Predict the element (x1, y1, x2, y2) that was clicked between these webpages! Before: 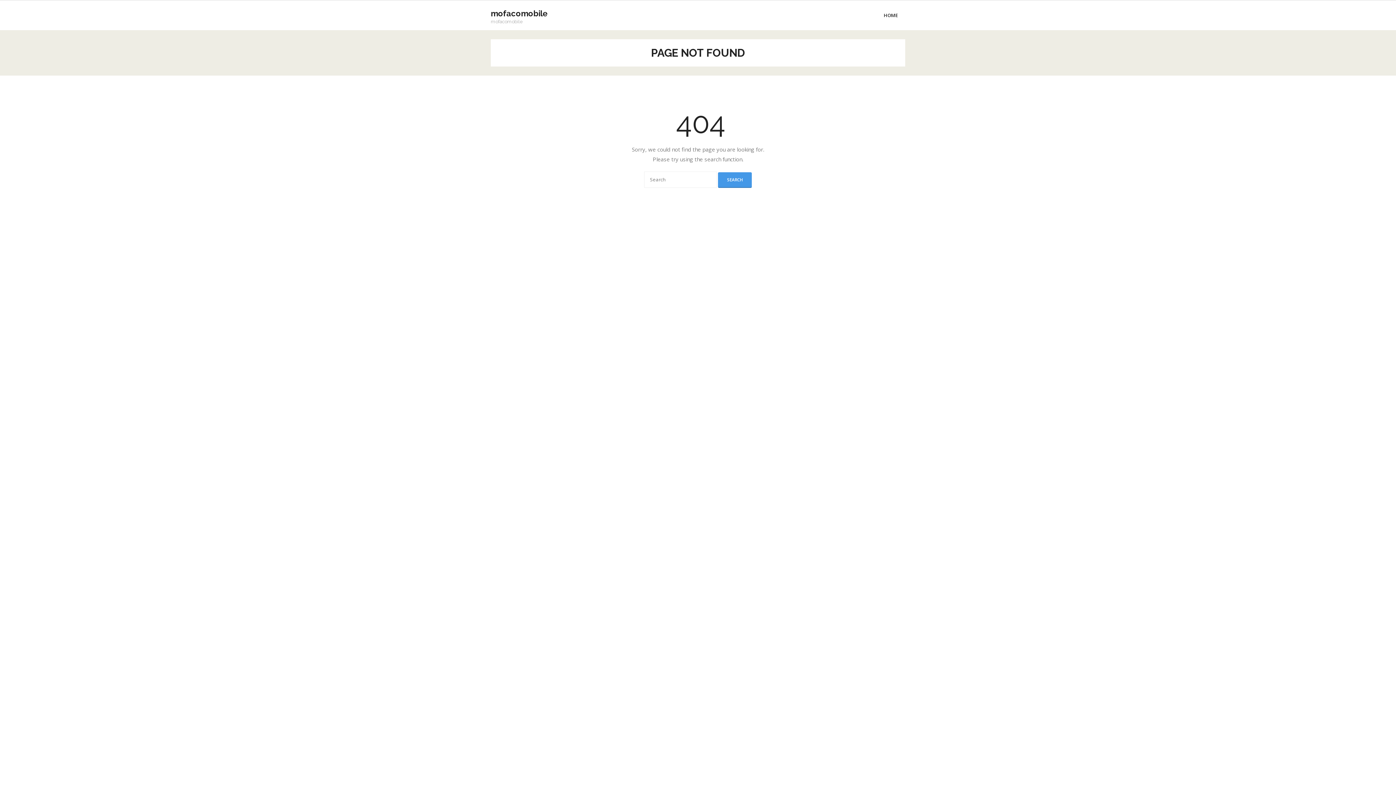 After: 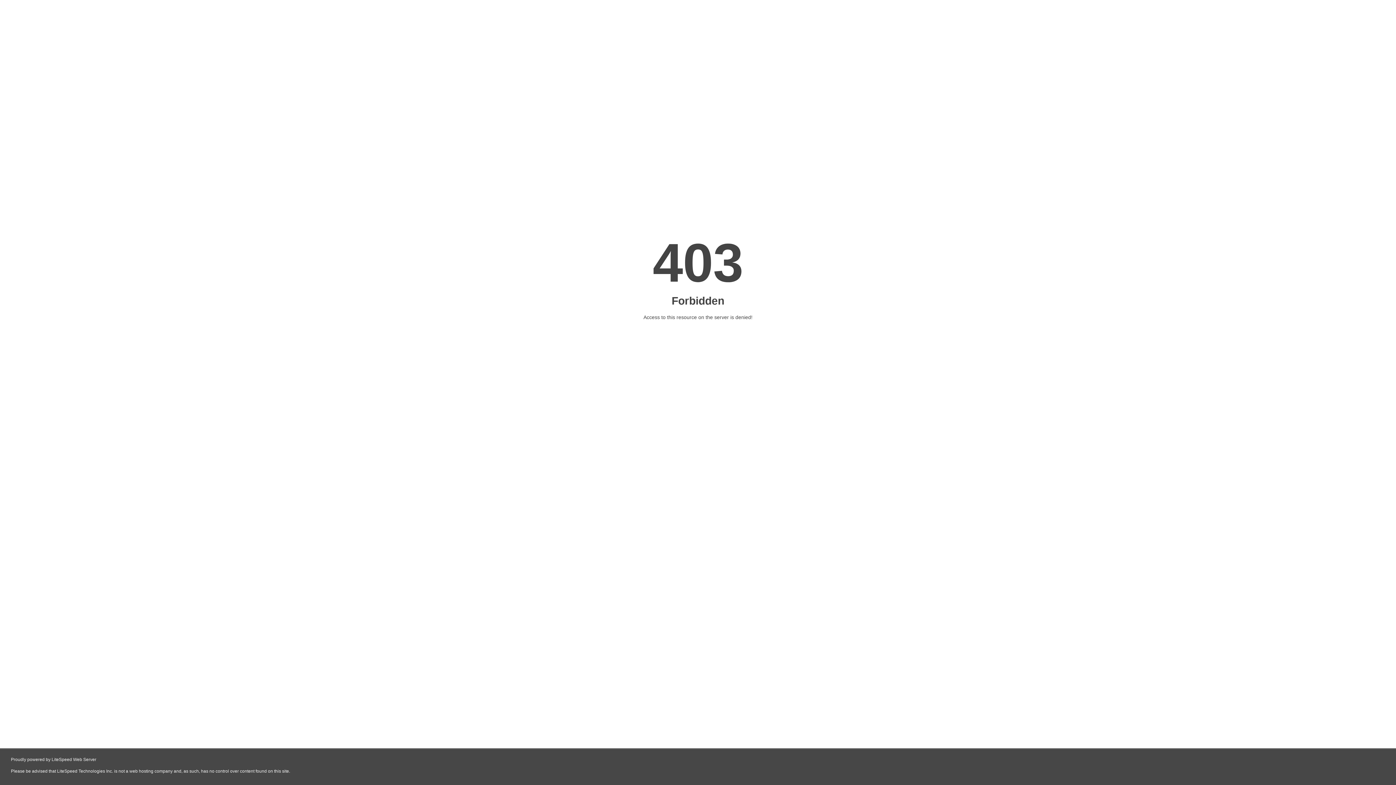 Action: label: HOME bbox: (876, 0, 905, 30)